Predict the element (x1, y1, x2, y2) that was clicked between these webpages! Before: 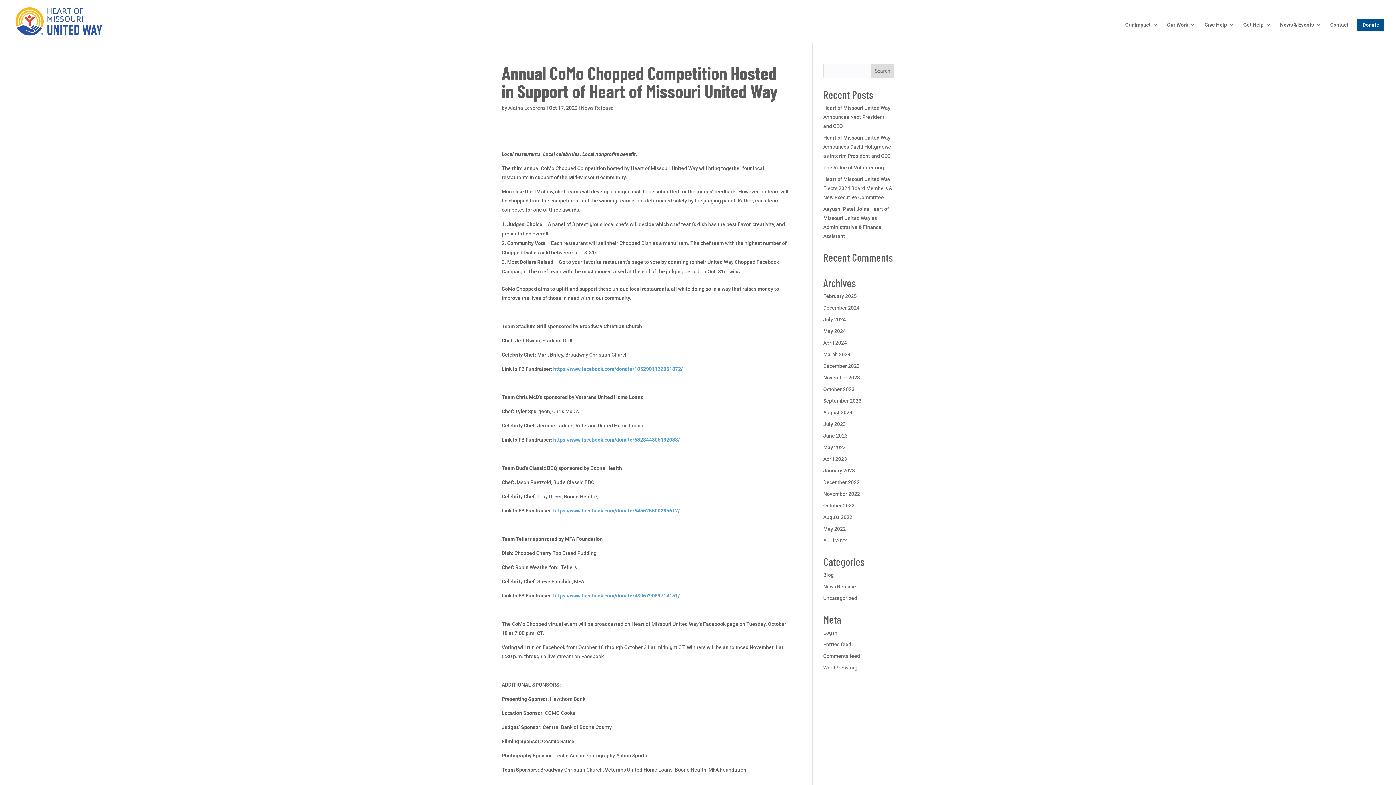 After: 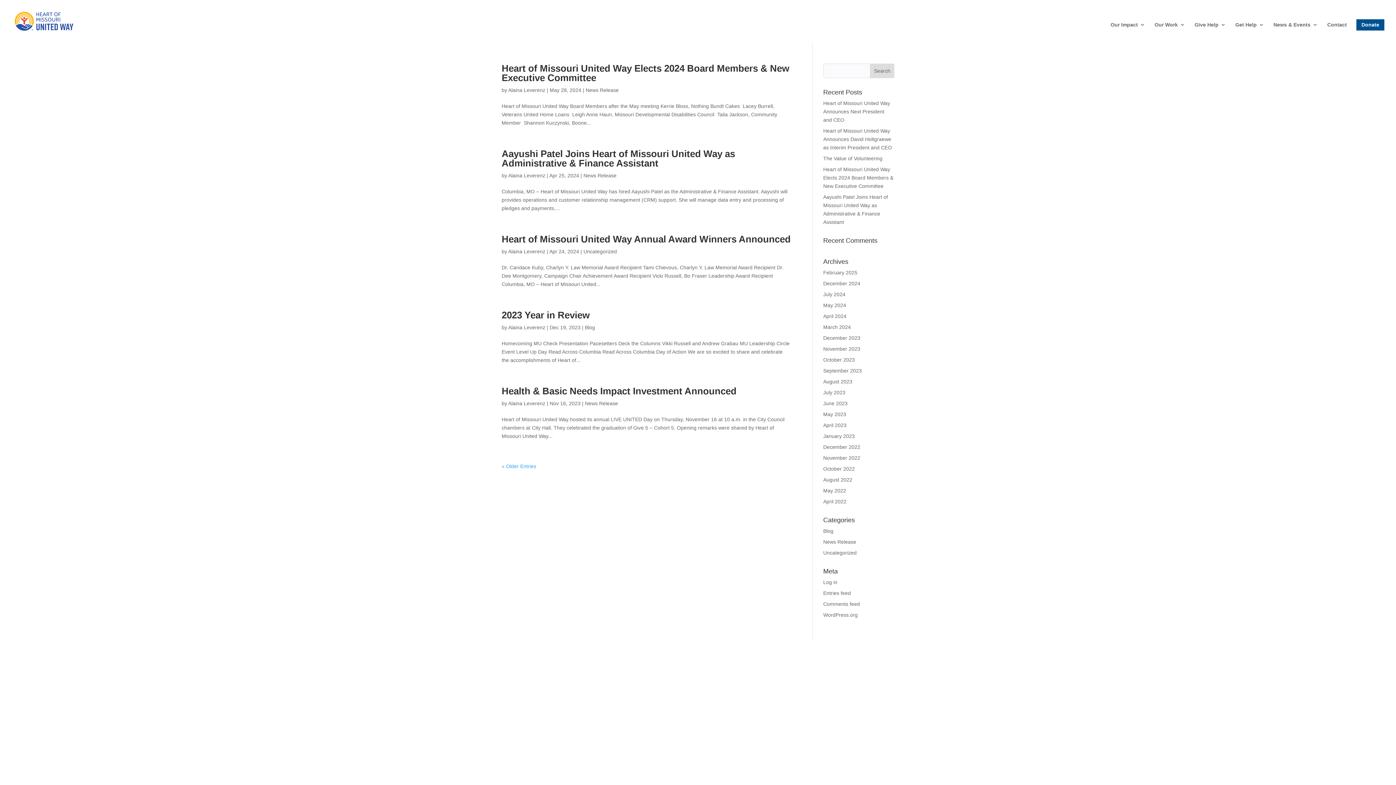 Action: bbox: (508, 105, 545, 110) label: Alaina Leverenz